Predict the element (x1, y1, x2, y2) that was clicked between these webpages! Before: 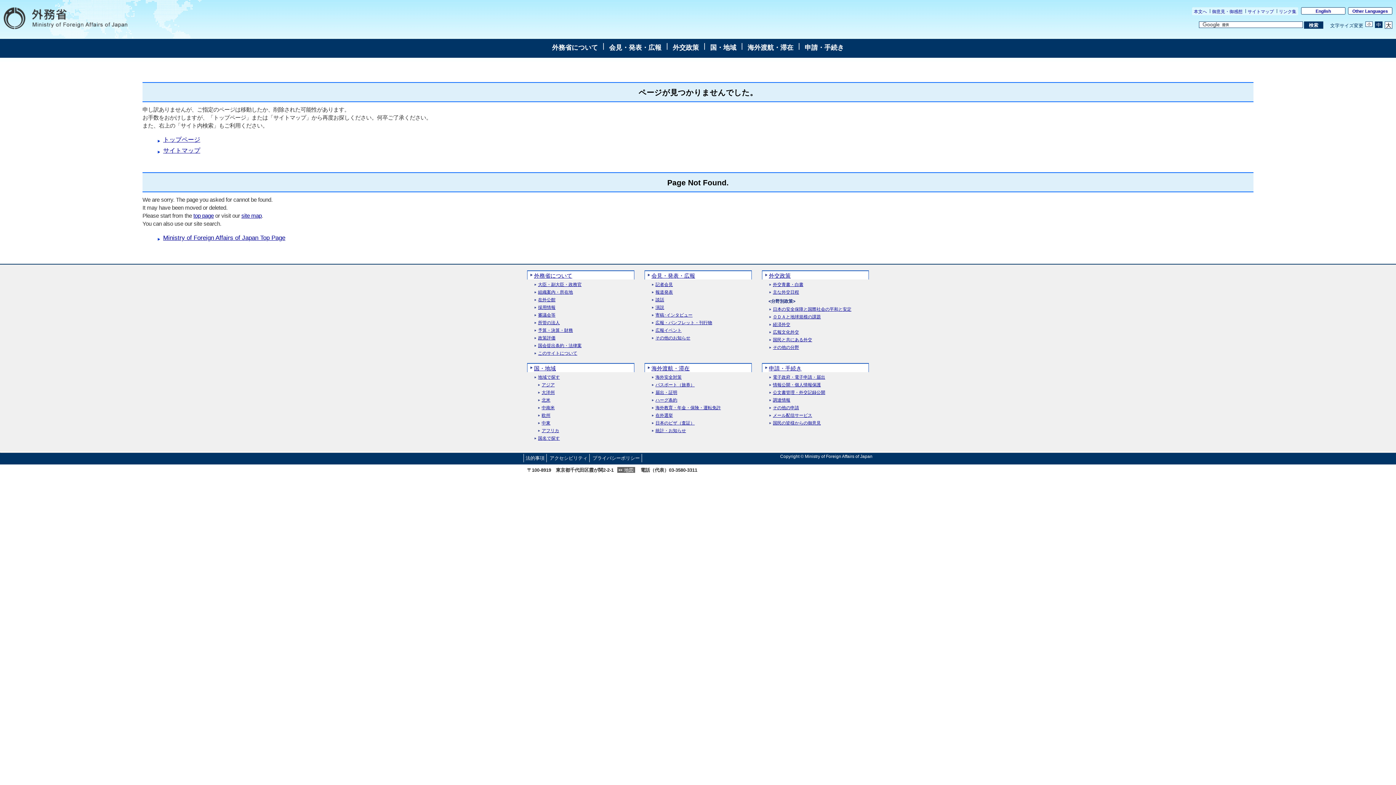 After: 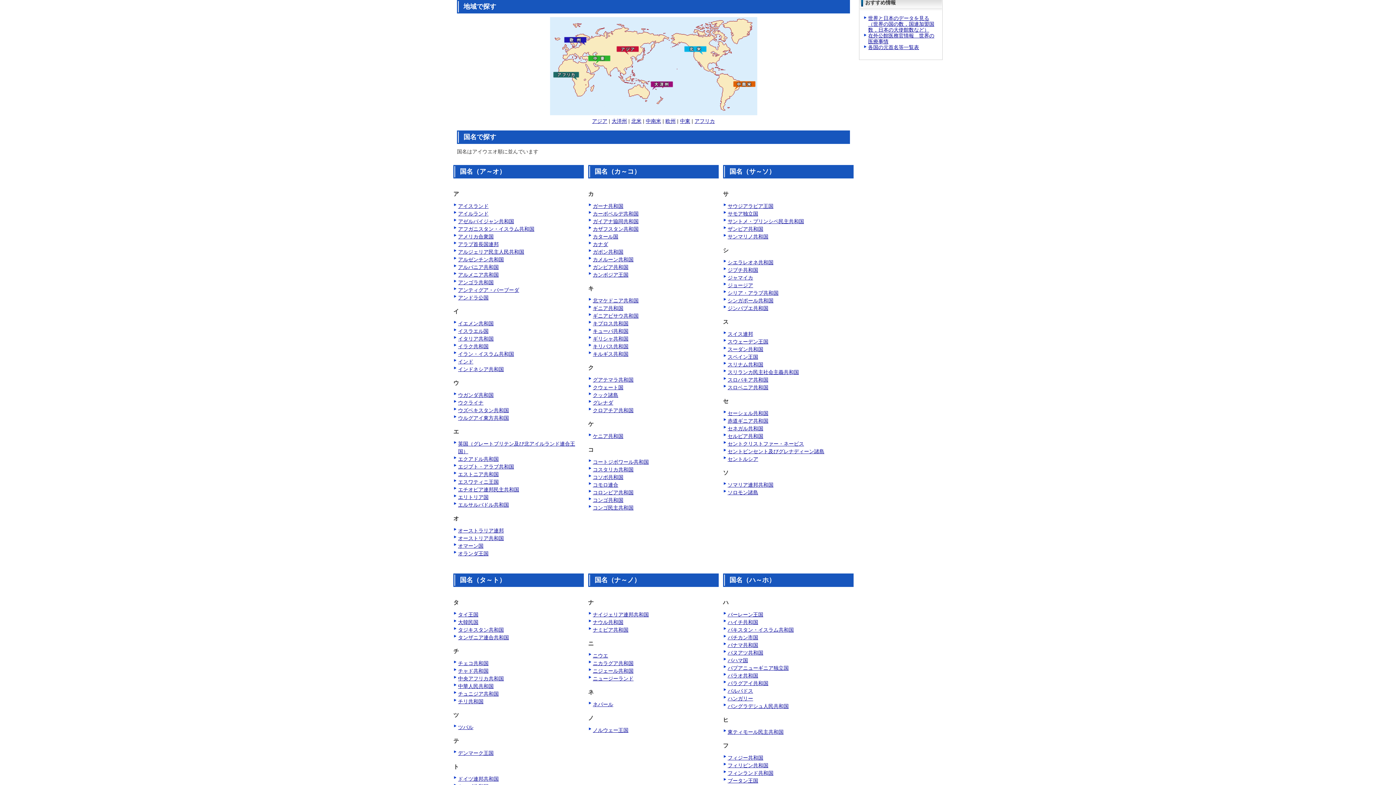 Action: bbox: (533, 375, 560, 379) label: 地域で探す